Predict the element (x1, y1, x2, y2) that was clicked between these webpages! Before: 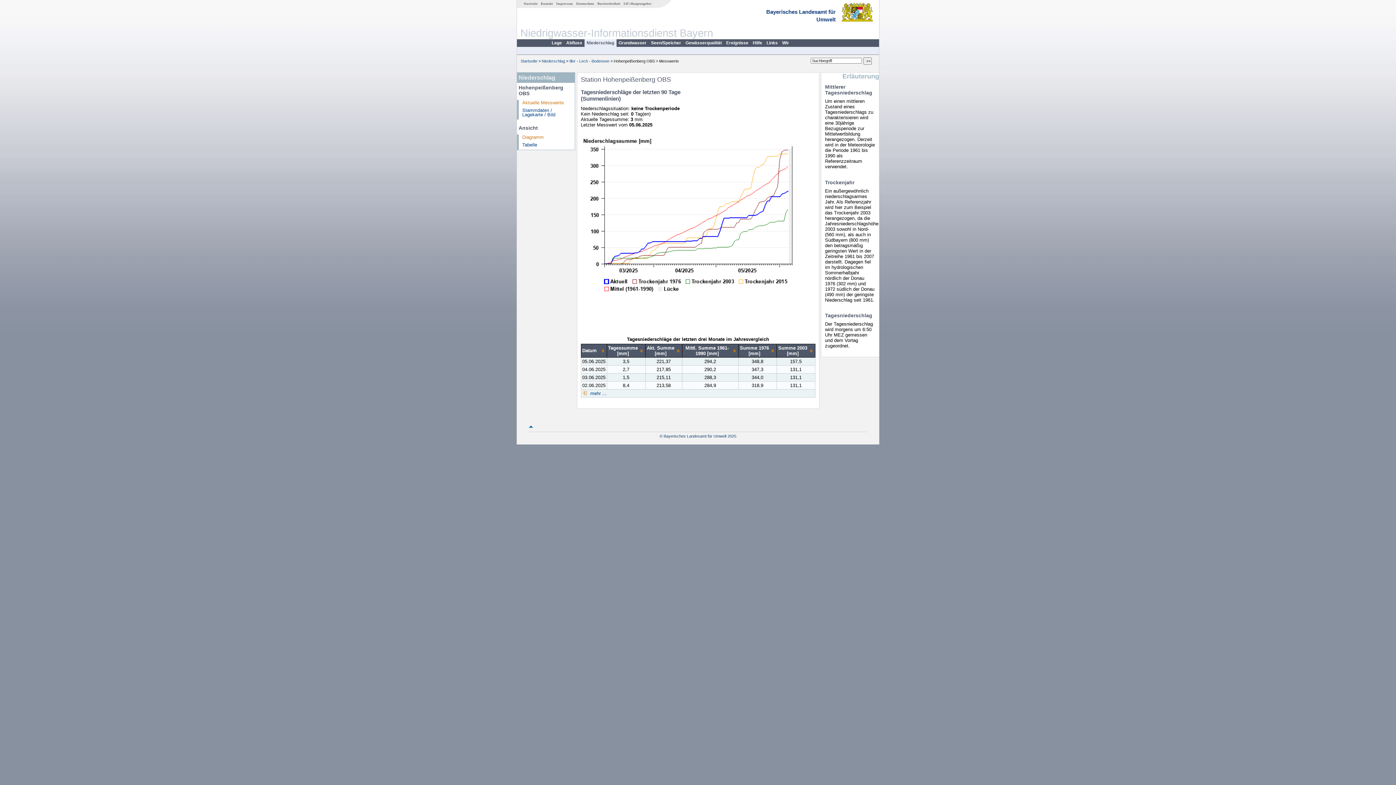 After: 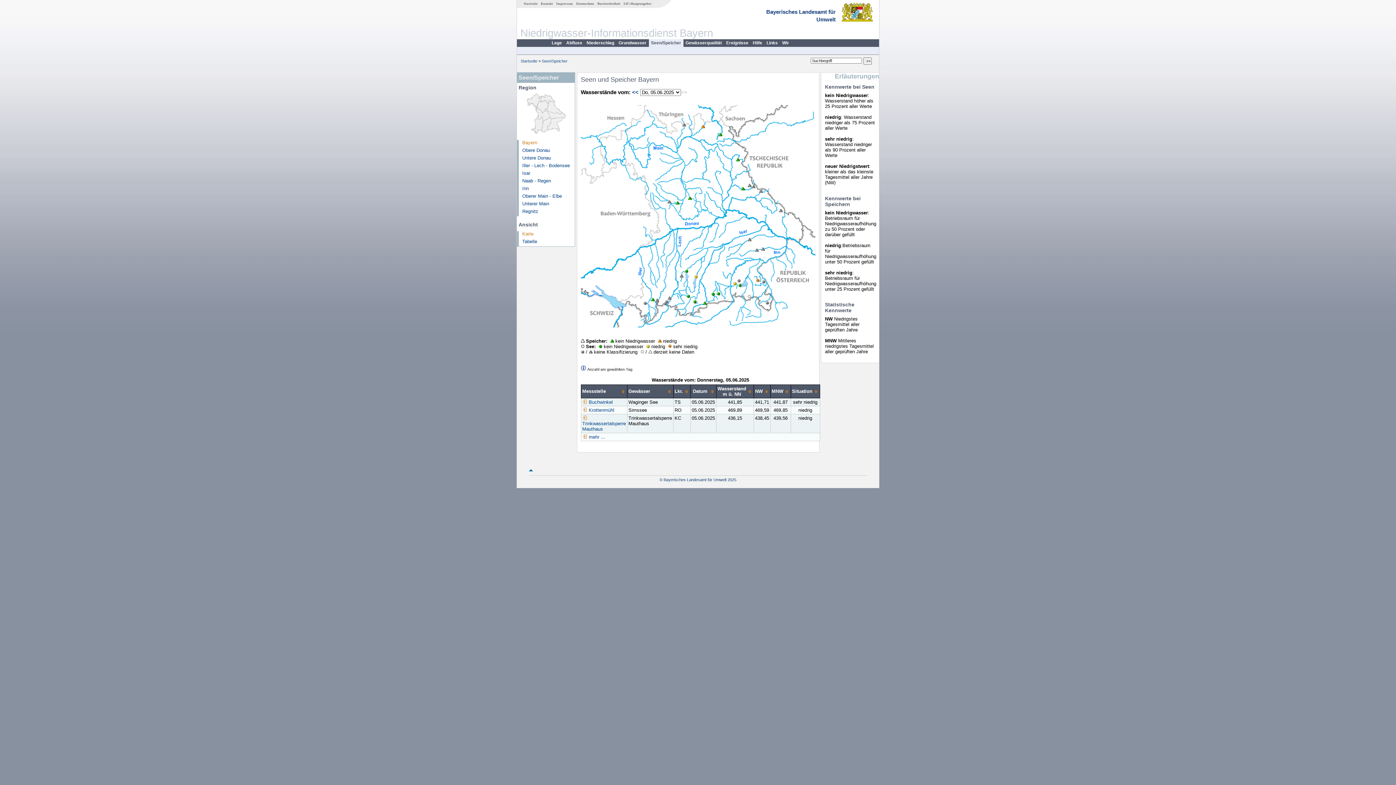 Action: label: Seen/Speicher bbox: (648, 39, 683, 47)